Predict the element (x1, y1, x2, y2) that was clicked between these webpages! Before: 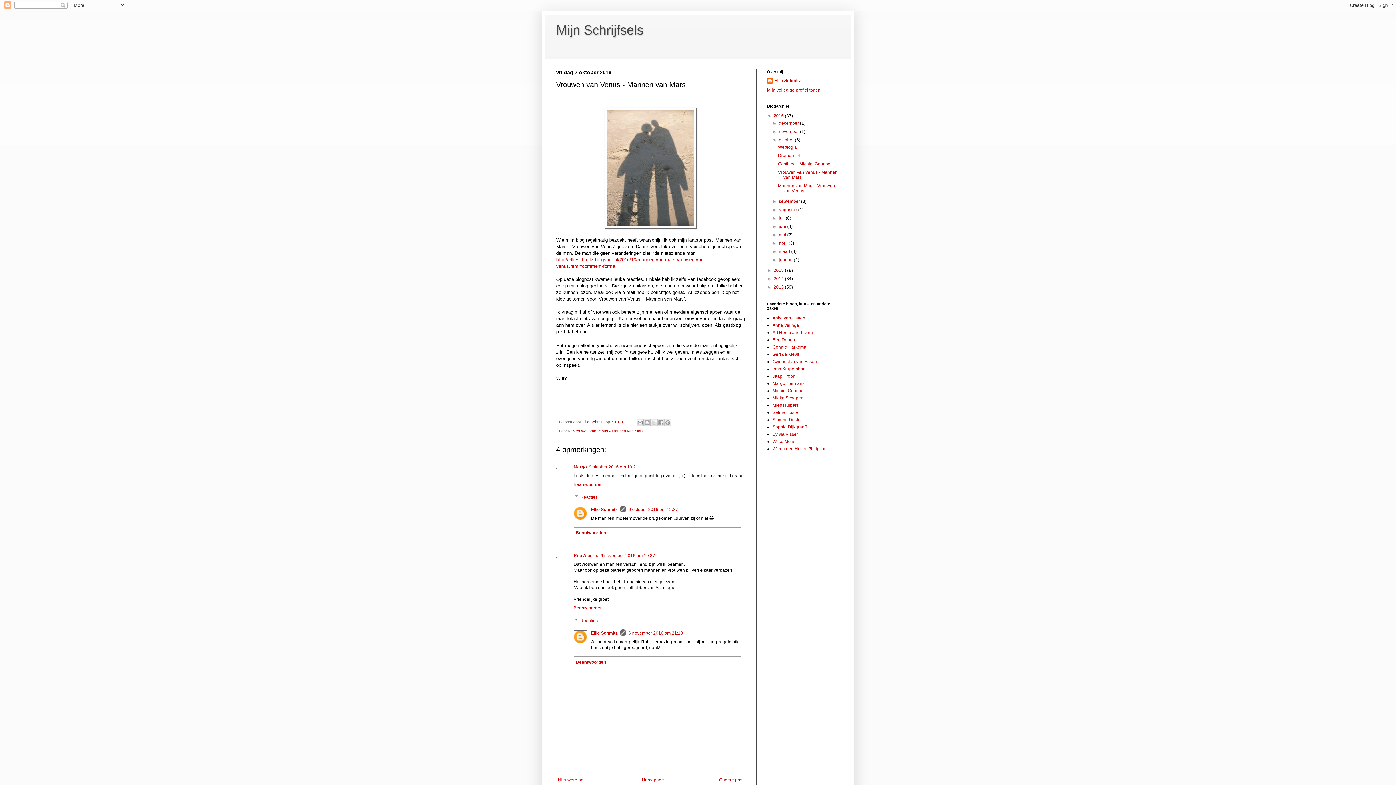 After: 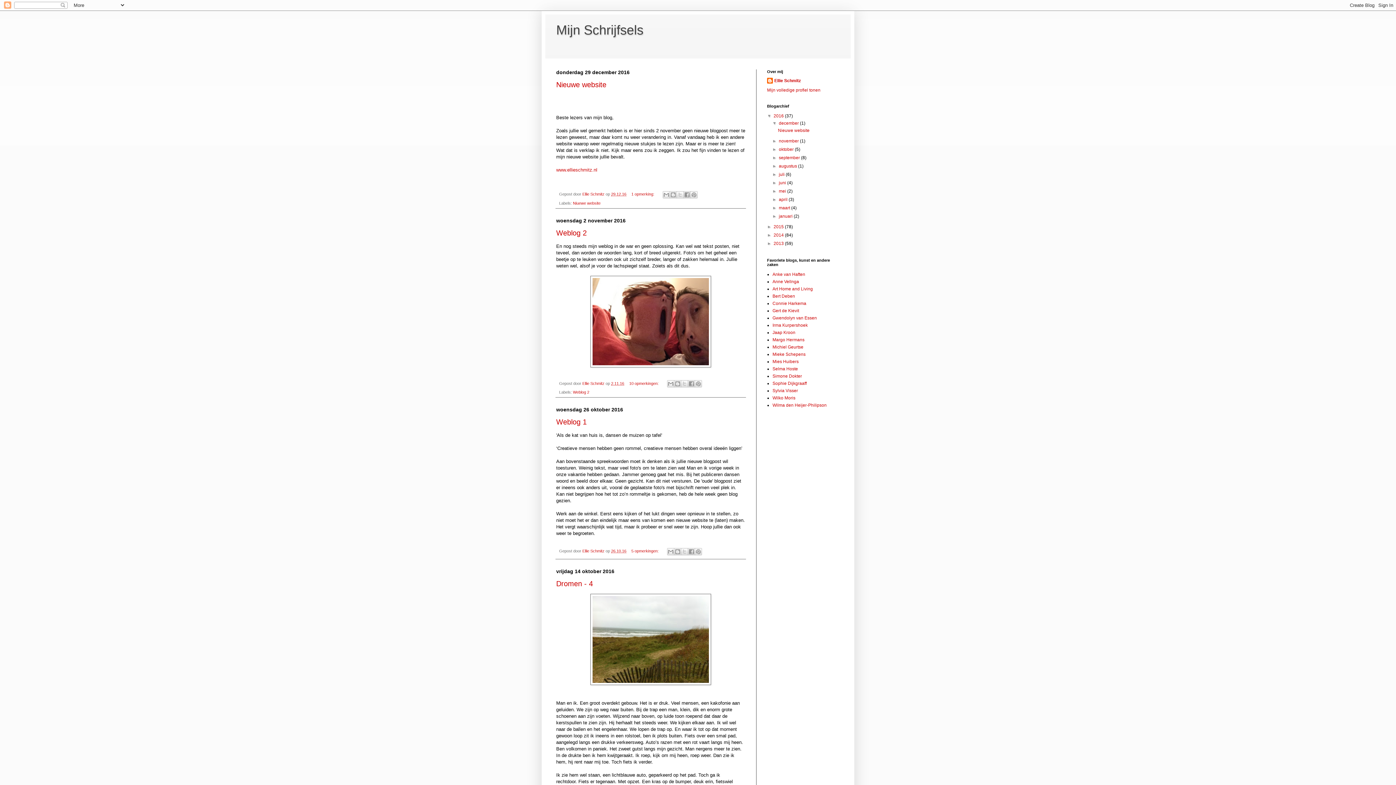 Action: label: 2016  bbox: (773, 113, 785, 118)